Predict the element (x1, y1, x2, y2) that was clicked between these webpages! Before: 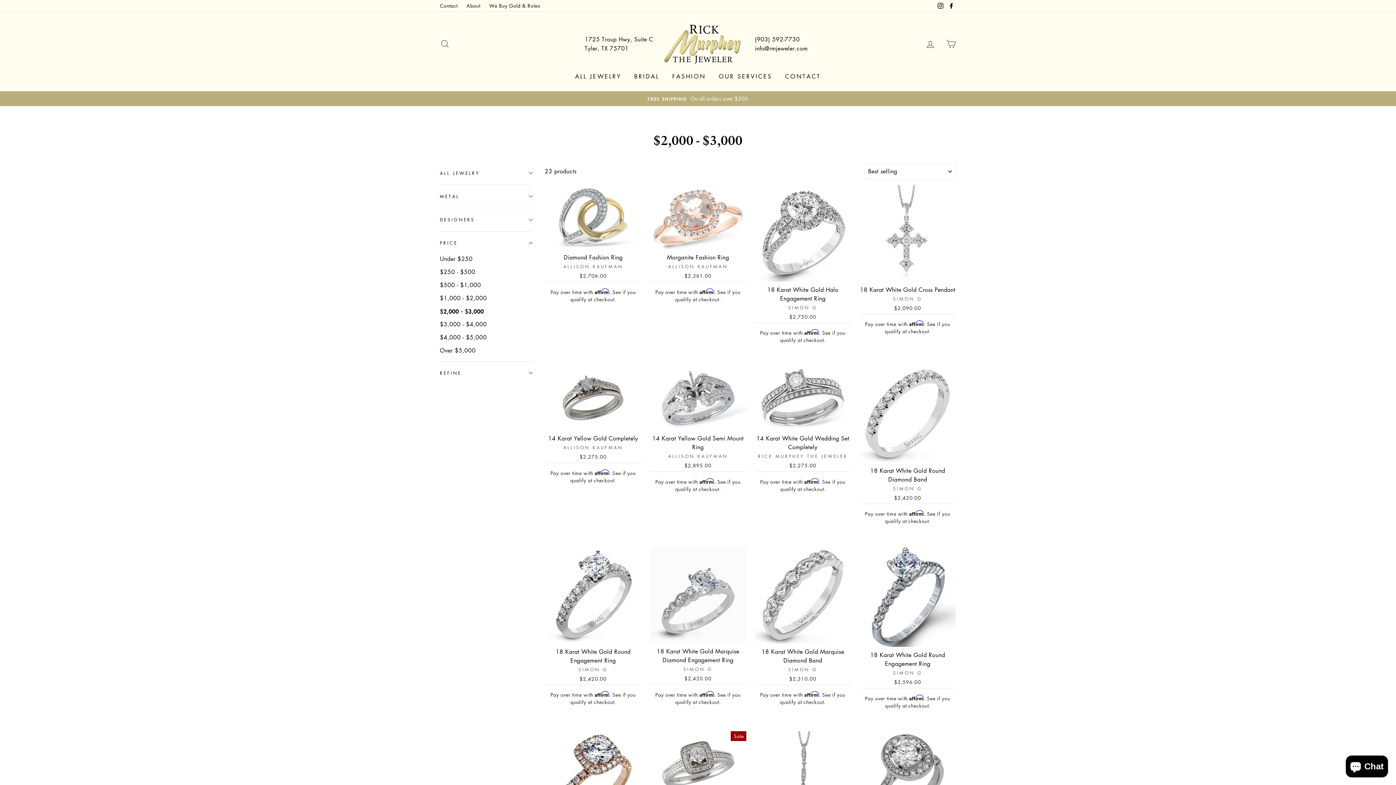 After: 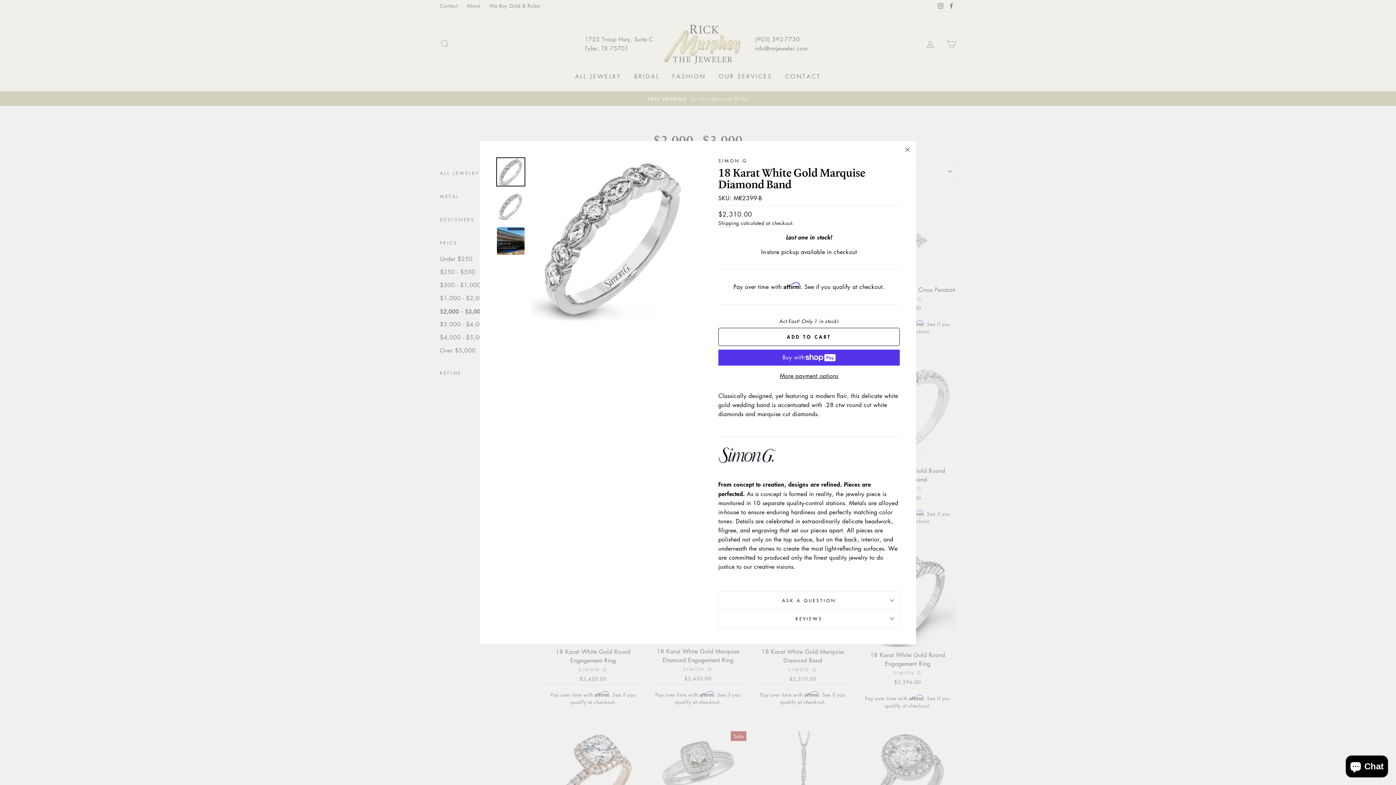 Action: bbox: (754, 547, 851, 717) label: Quick view
18 Karat White Gold Marquise Diamond Band
SIMON G
$2,310.00

Pay over time with Affirm. See if you qualify at checkout.